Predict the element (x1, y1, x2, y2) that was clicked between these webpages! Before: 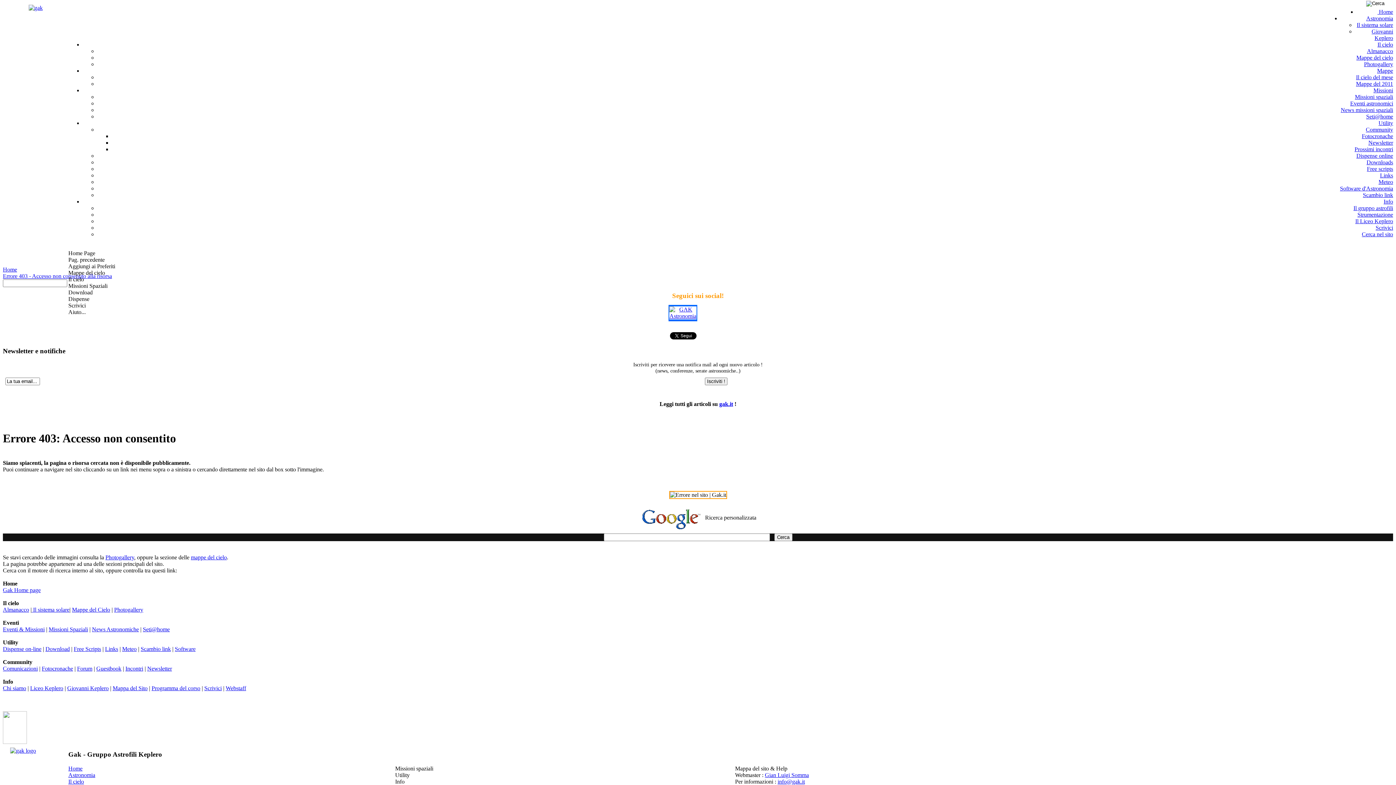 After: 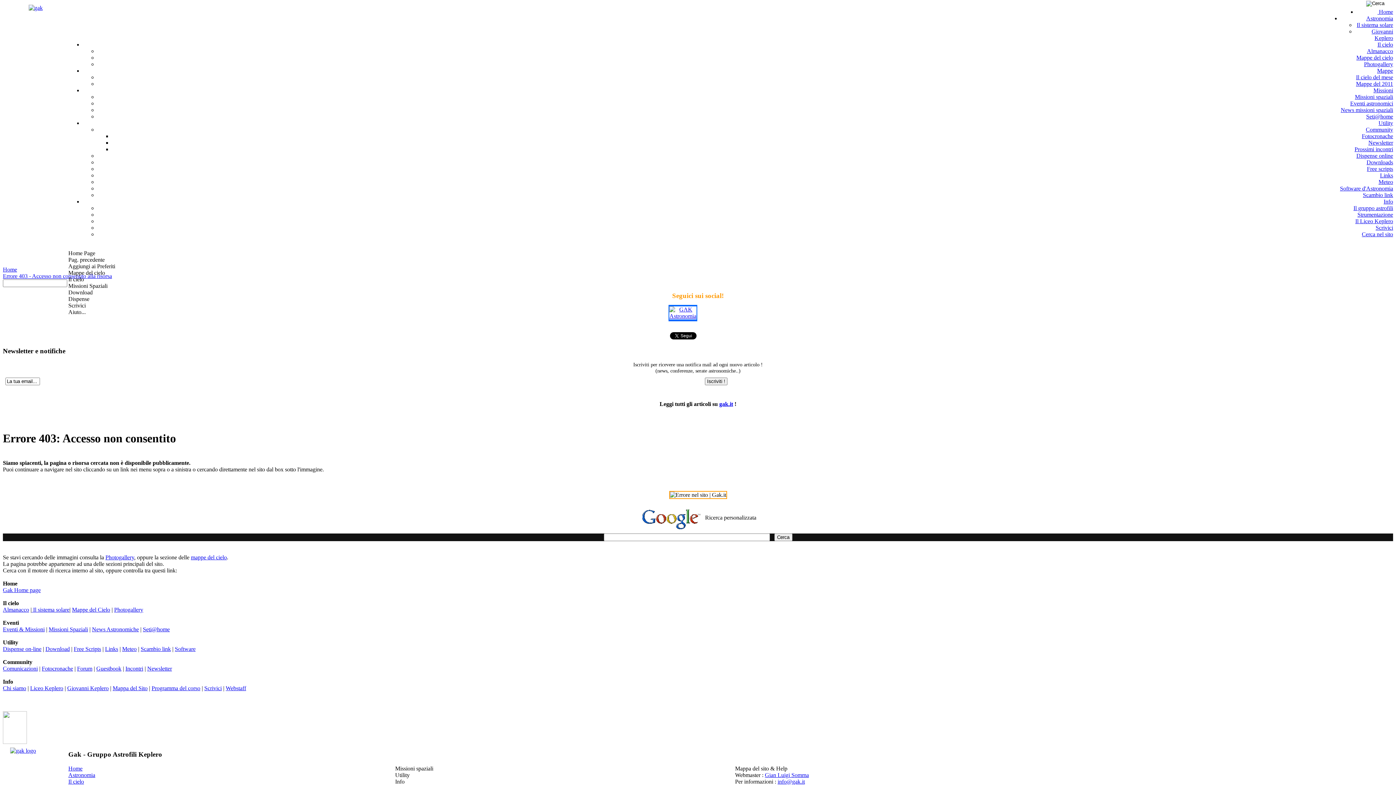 Action: label: Astronomia bbox: (1366, 15, 1393, 21)